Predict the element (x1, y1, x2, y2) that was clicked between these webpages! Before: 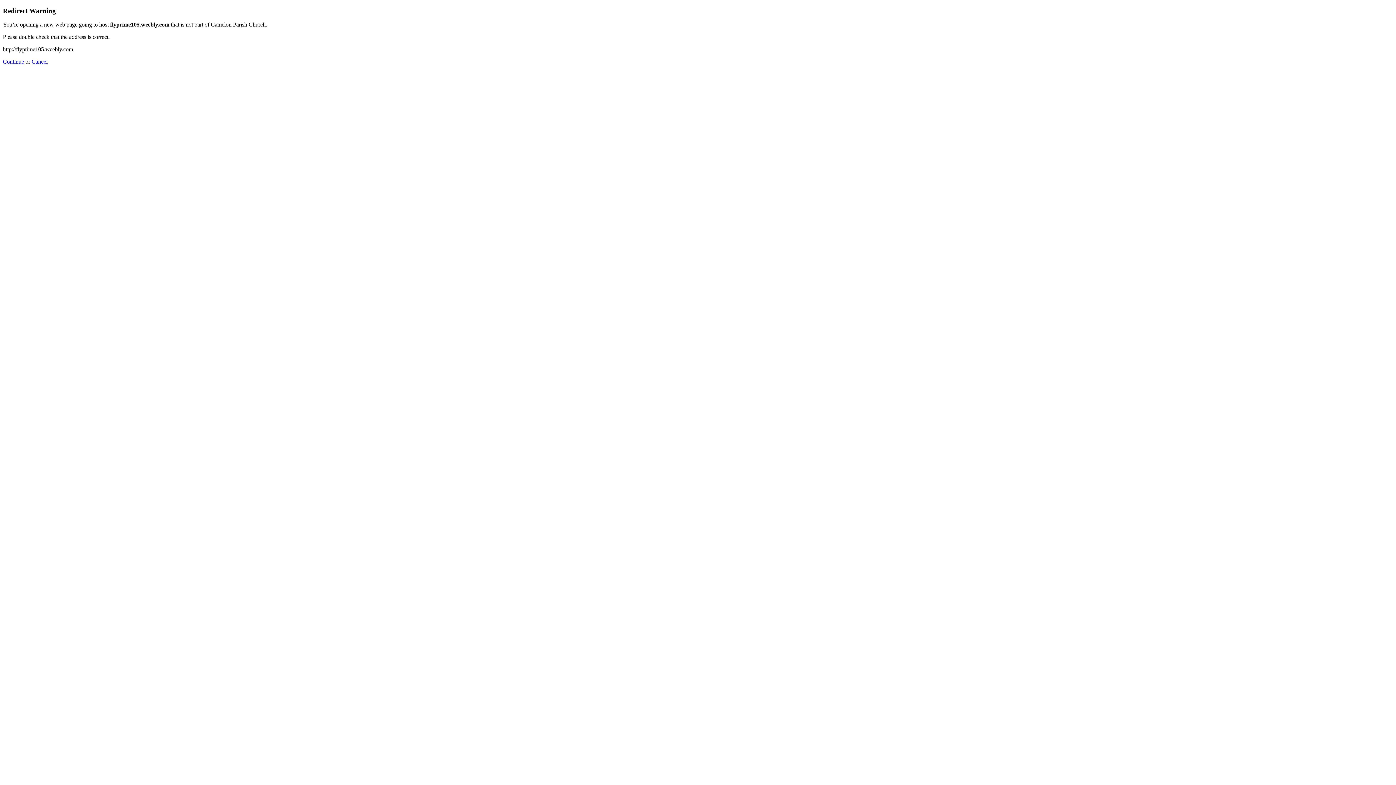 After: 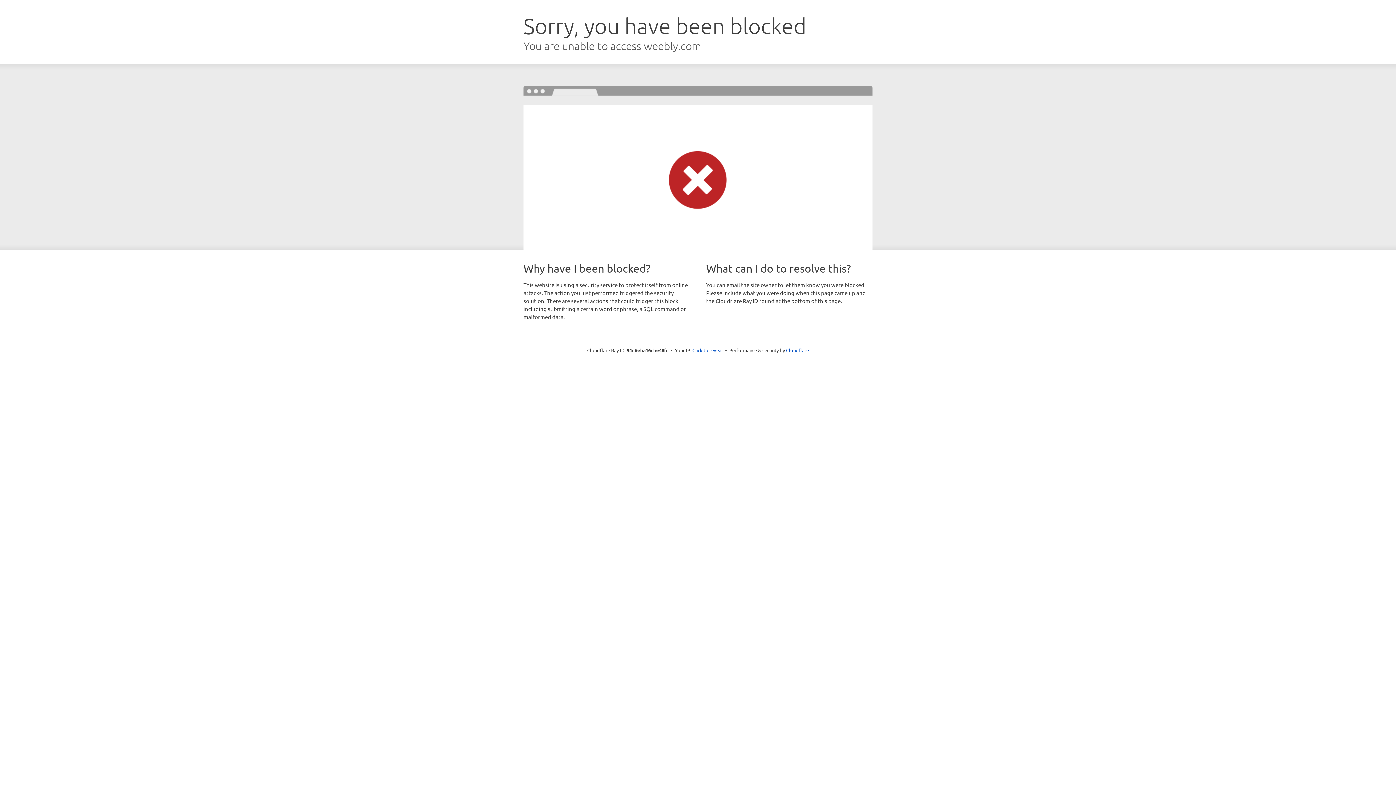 Action: label: Continue bbox: (2, 58, 24, 64)